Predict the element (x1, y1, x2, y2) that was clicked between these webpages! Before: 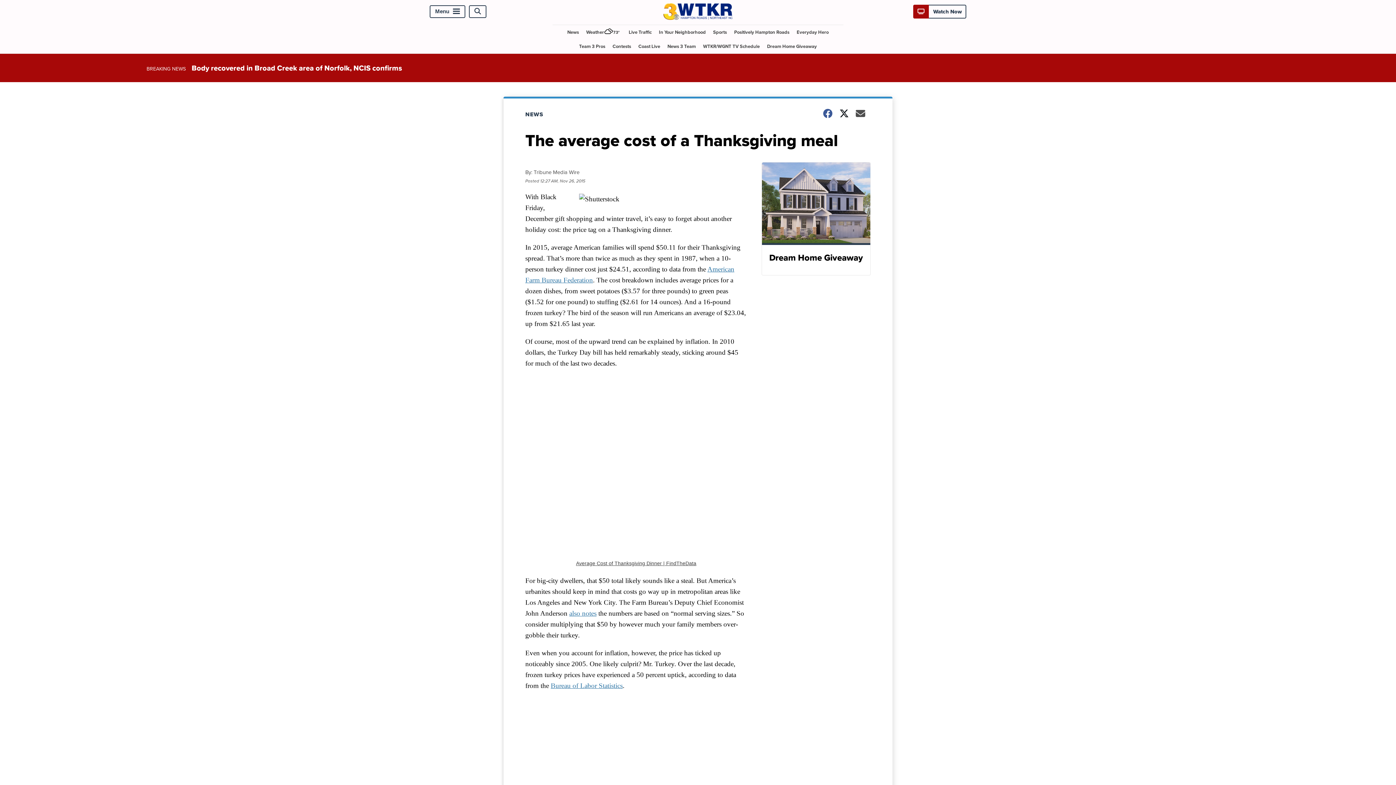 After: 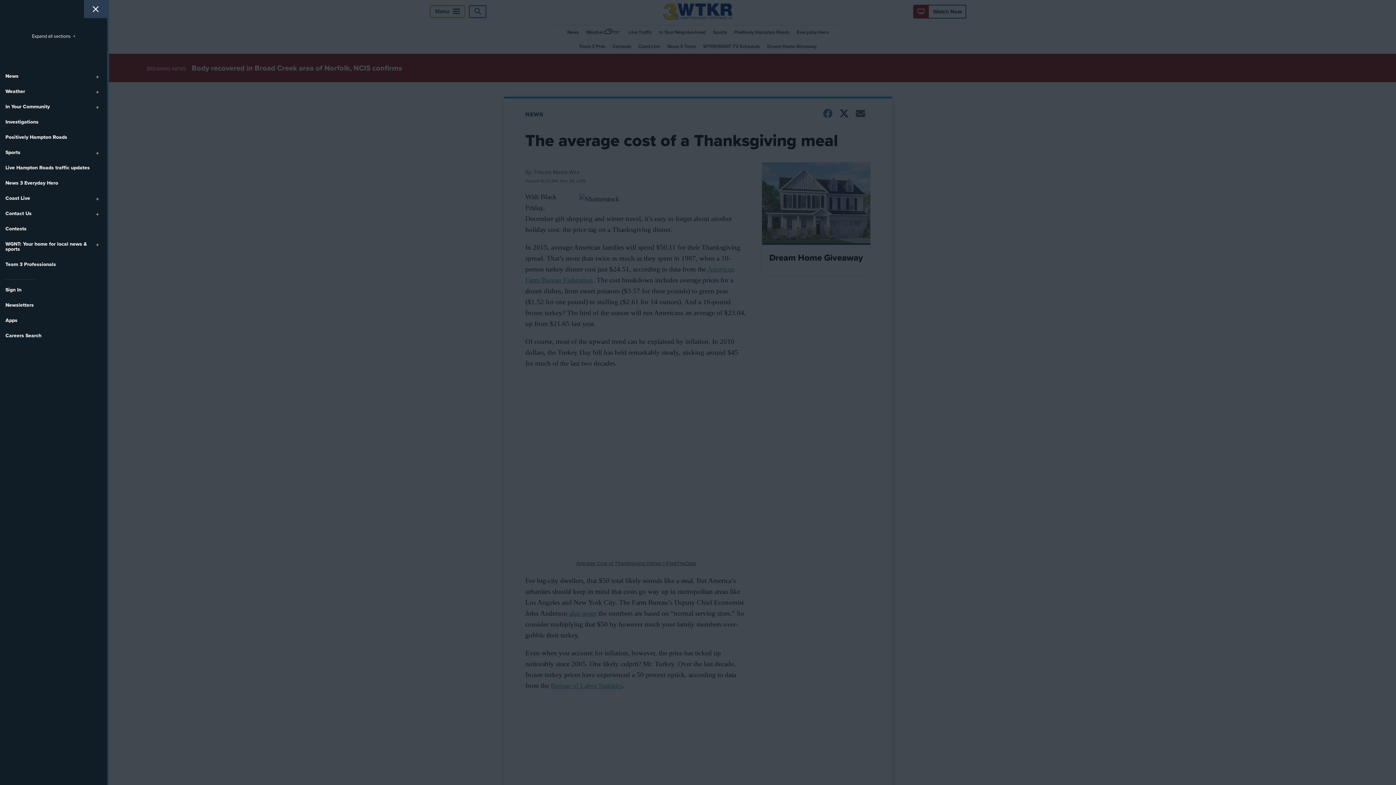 Action: bbox: (429, 5, 465, 17) label: Menu